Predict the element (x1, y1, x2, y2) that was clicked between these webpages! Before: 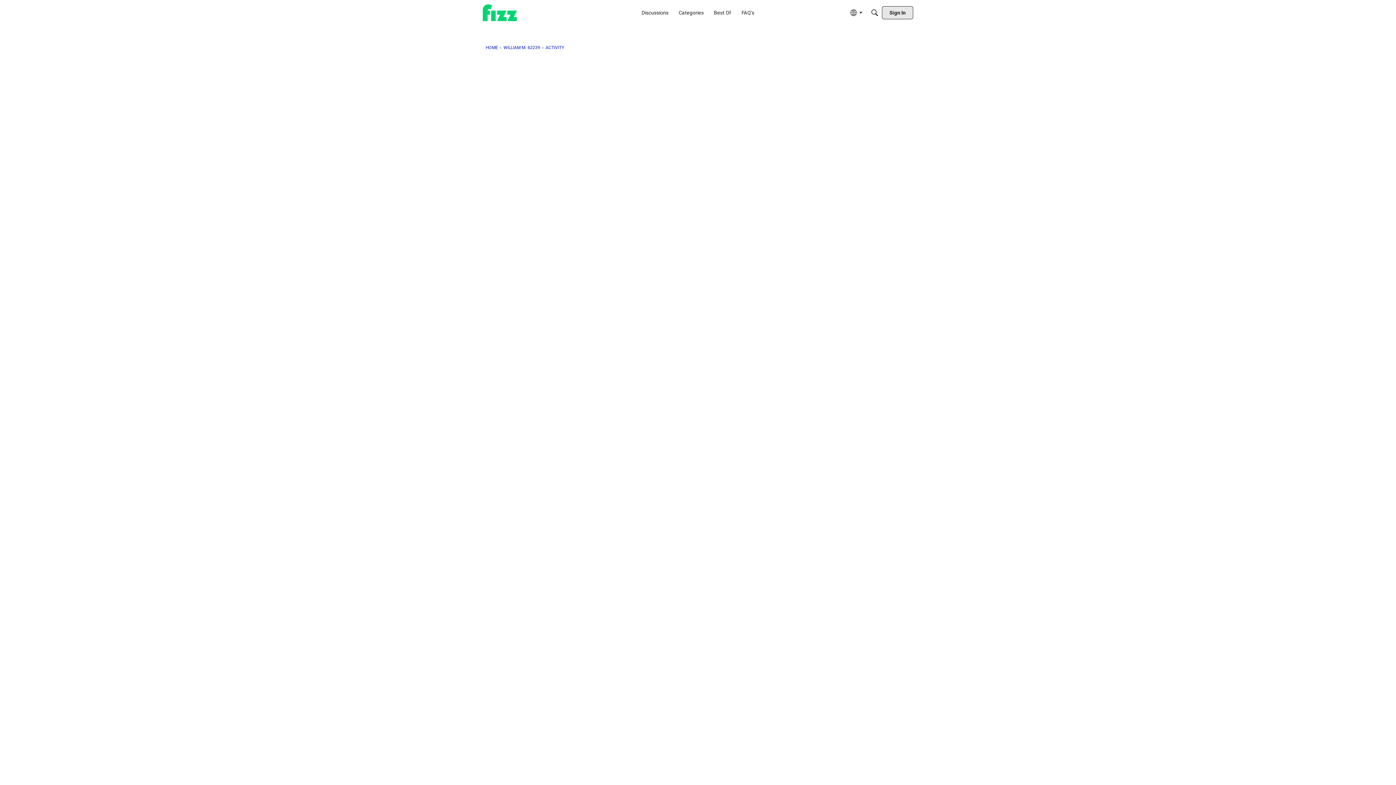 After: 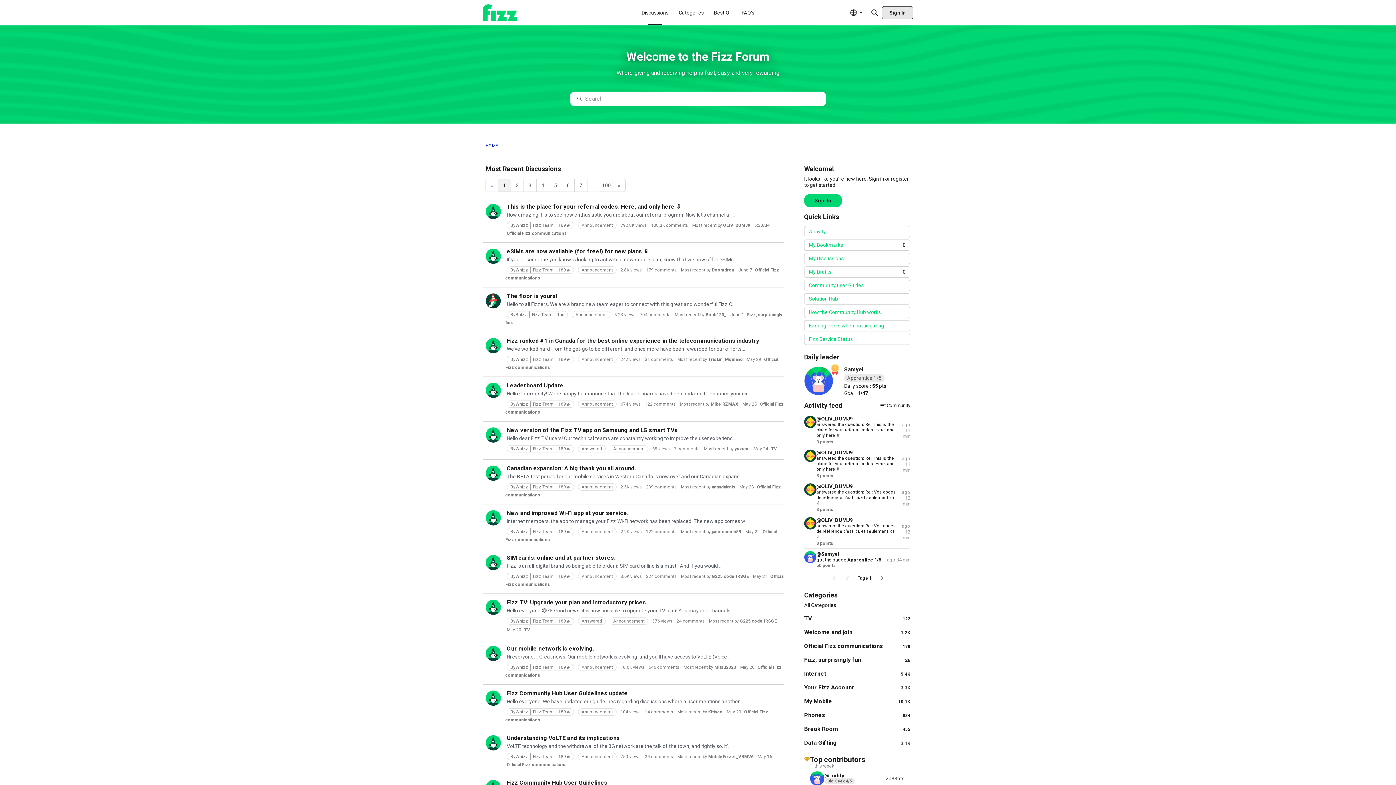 Action: label: Discussions bbox: (638, 6, 671, 19)